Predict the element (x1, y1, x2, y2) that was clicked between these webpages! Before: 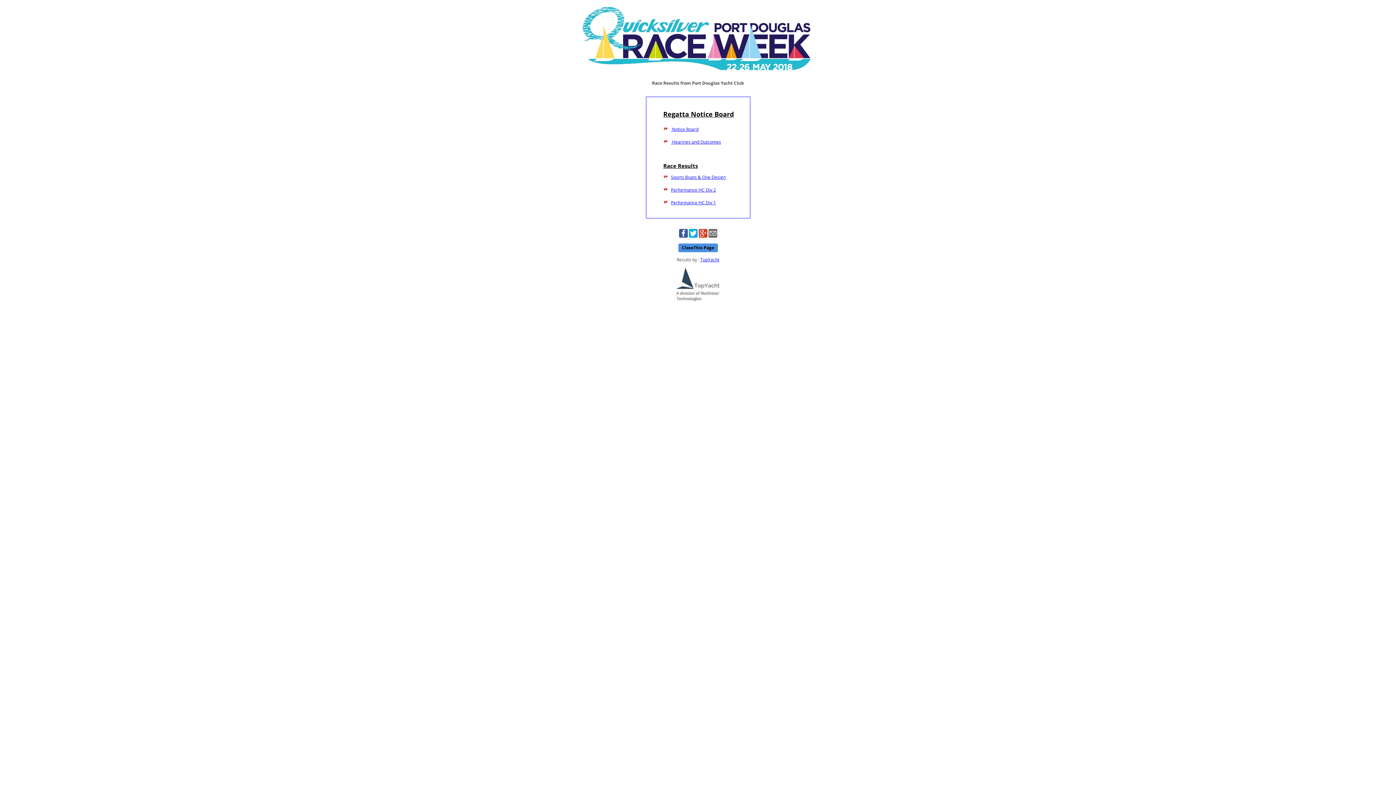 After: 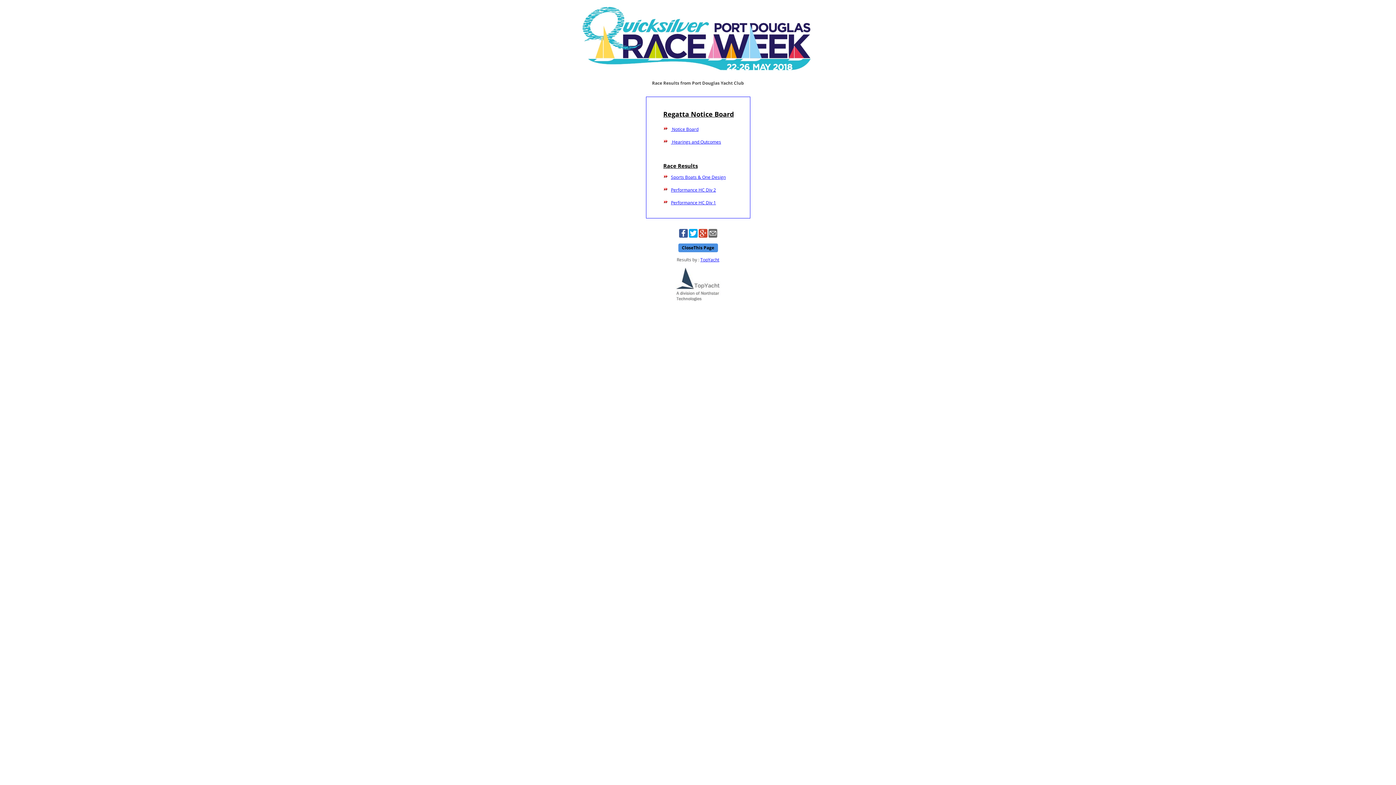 Action: bbox: (688, 160, 697, 166)